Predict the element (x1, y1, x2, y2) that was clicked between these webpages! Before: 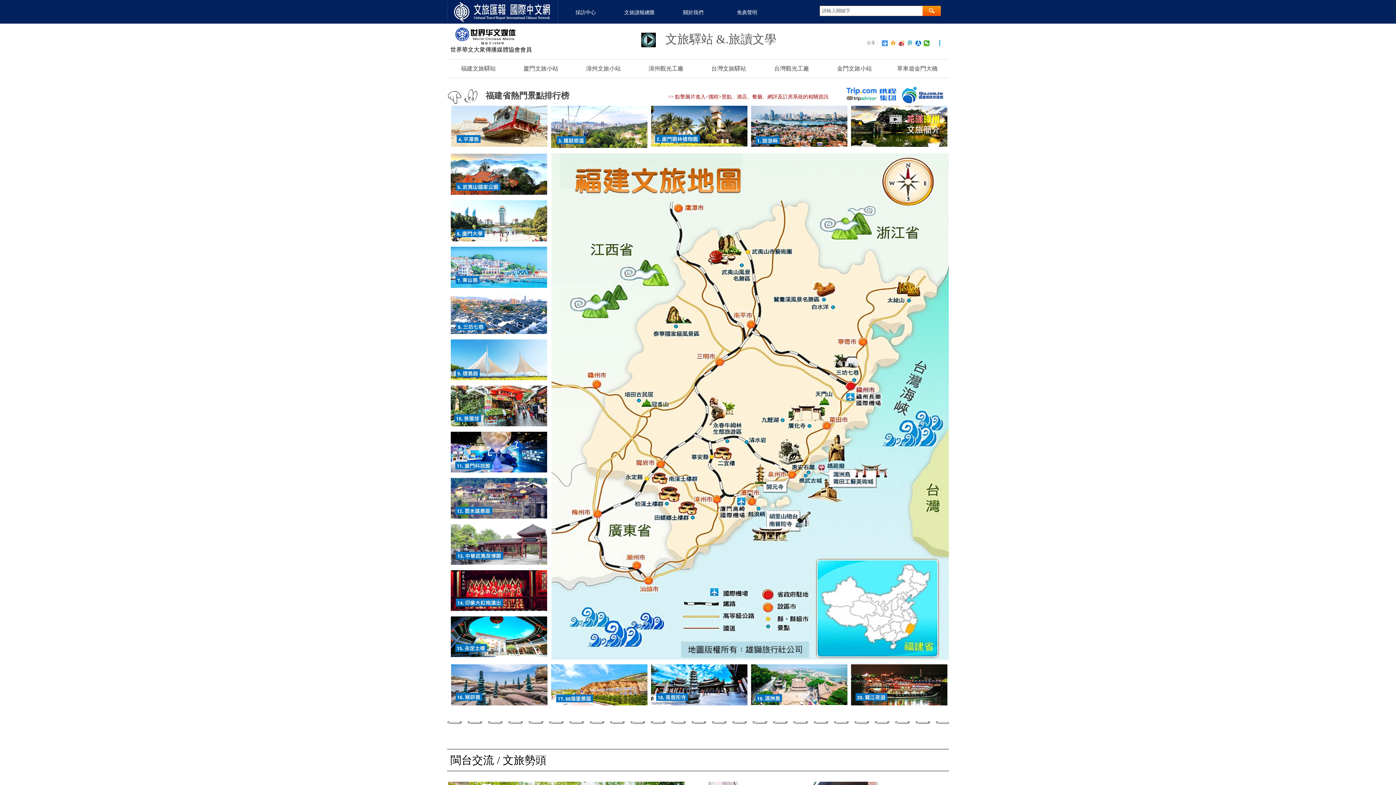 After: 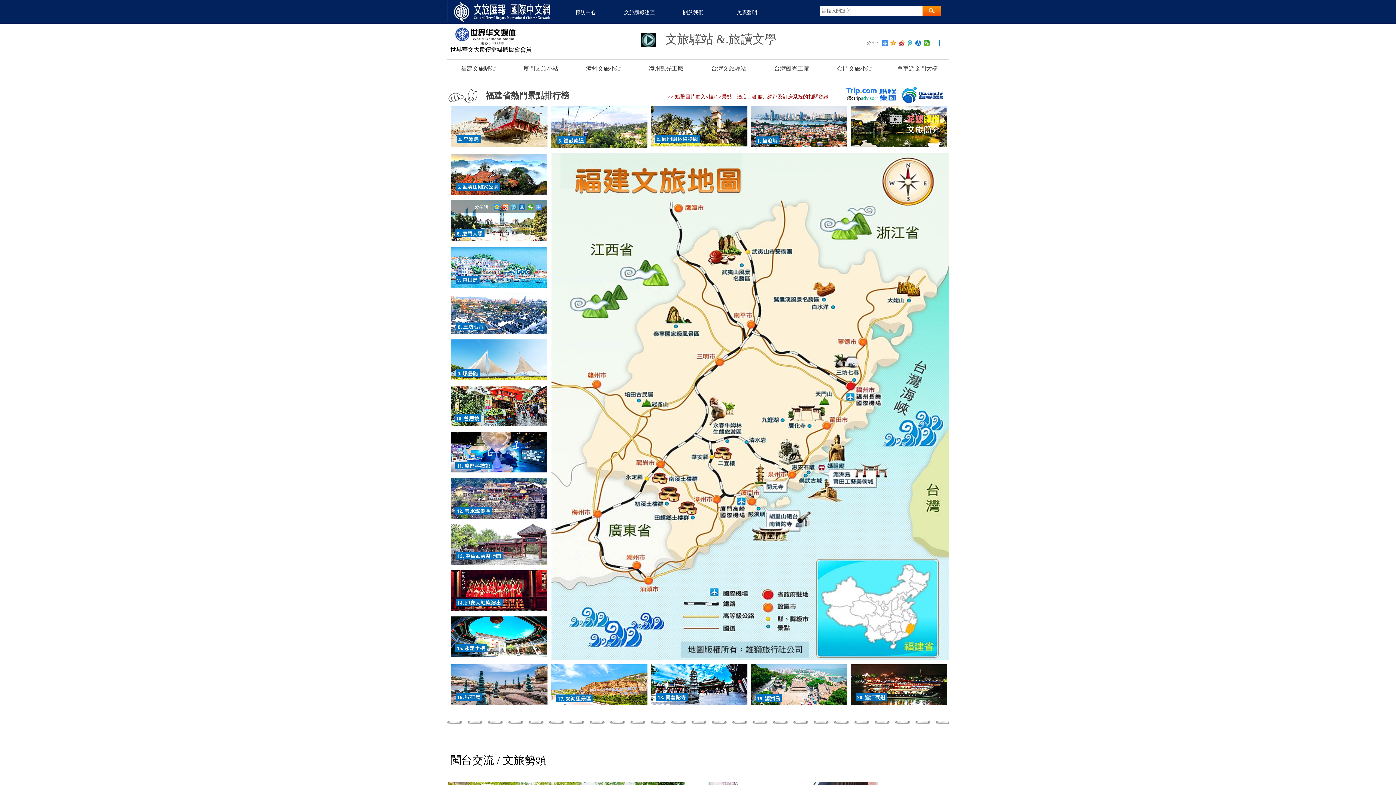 Action: bbox: (450, 200, 547, 241)